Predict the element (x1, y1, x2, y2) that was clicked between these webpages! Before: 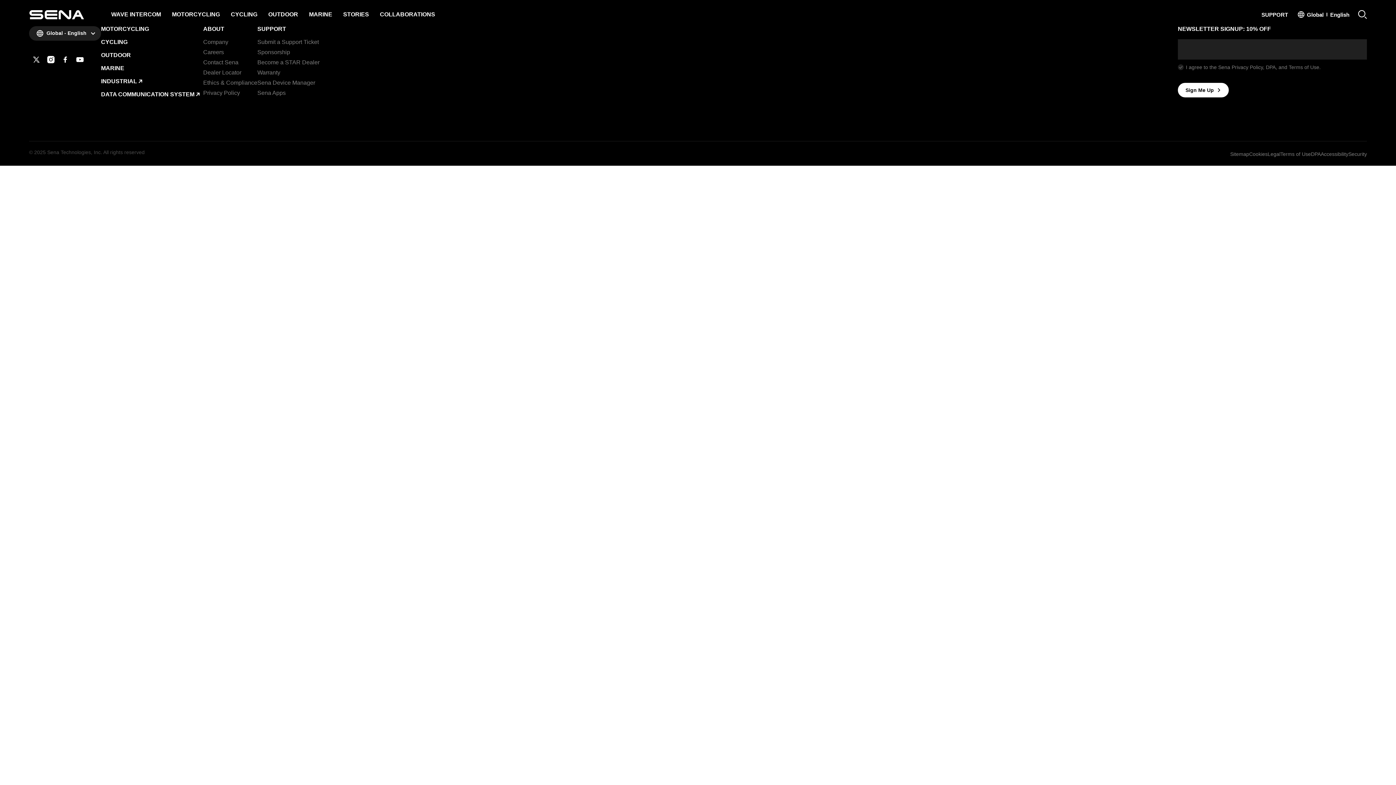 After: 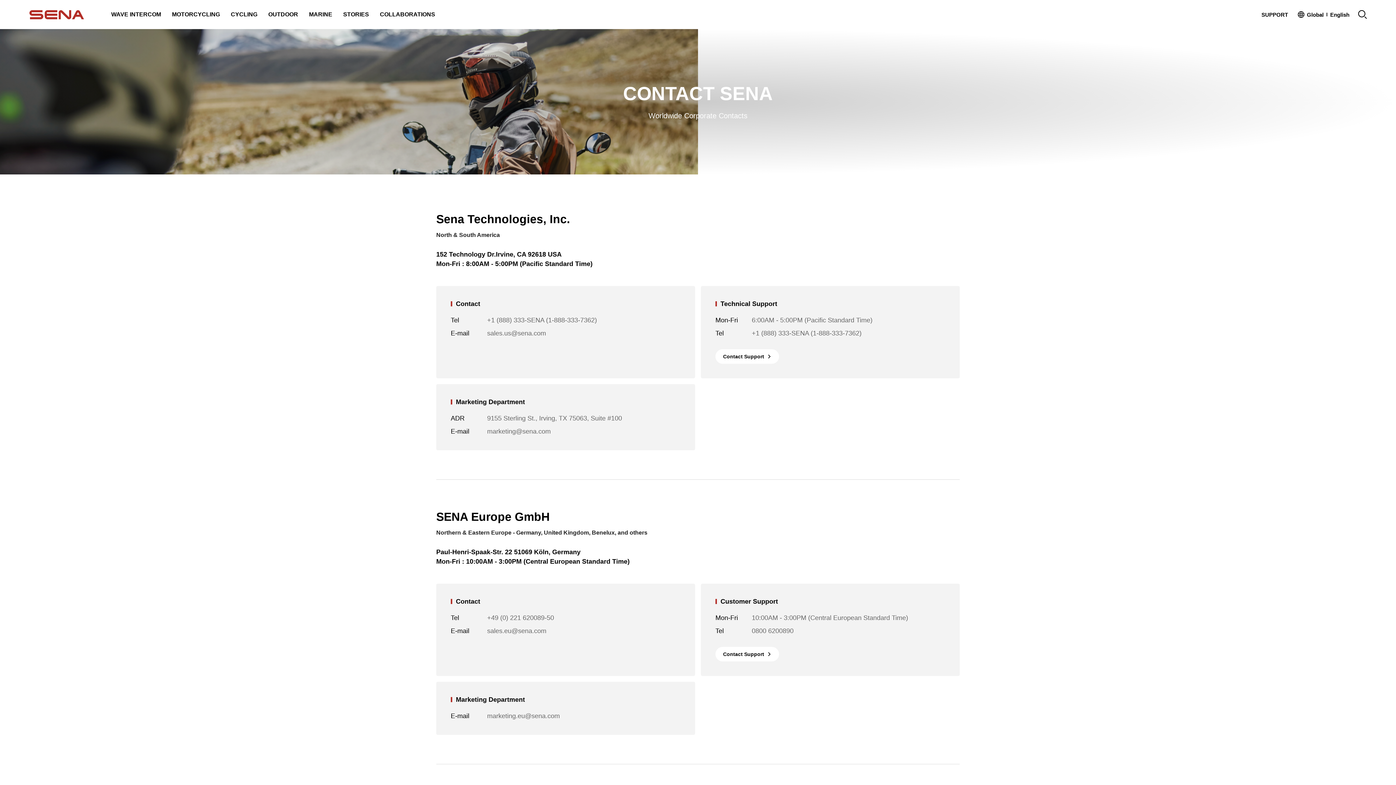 Action: bbox: (203, 59, 238, 65) label: Contact Sena